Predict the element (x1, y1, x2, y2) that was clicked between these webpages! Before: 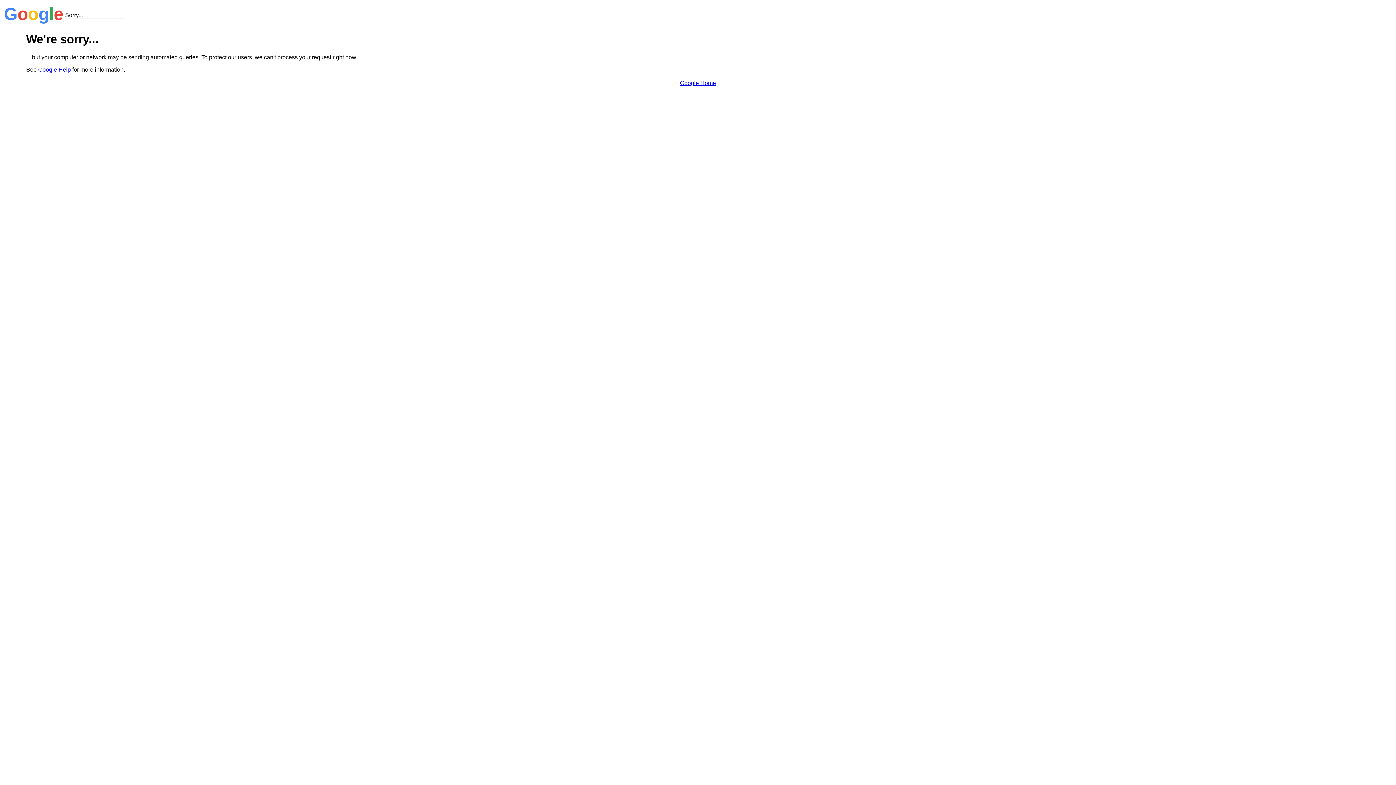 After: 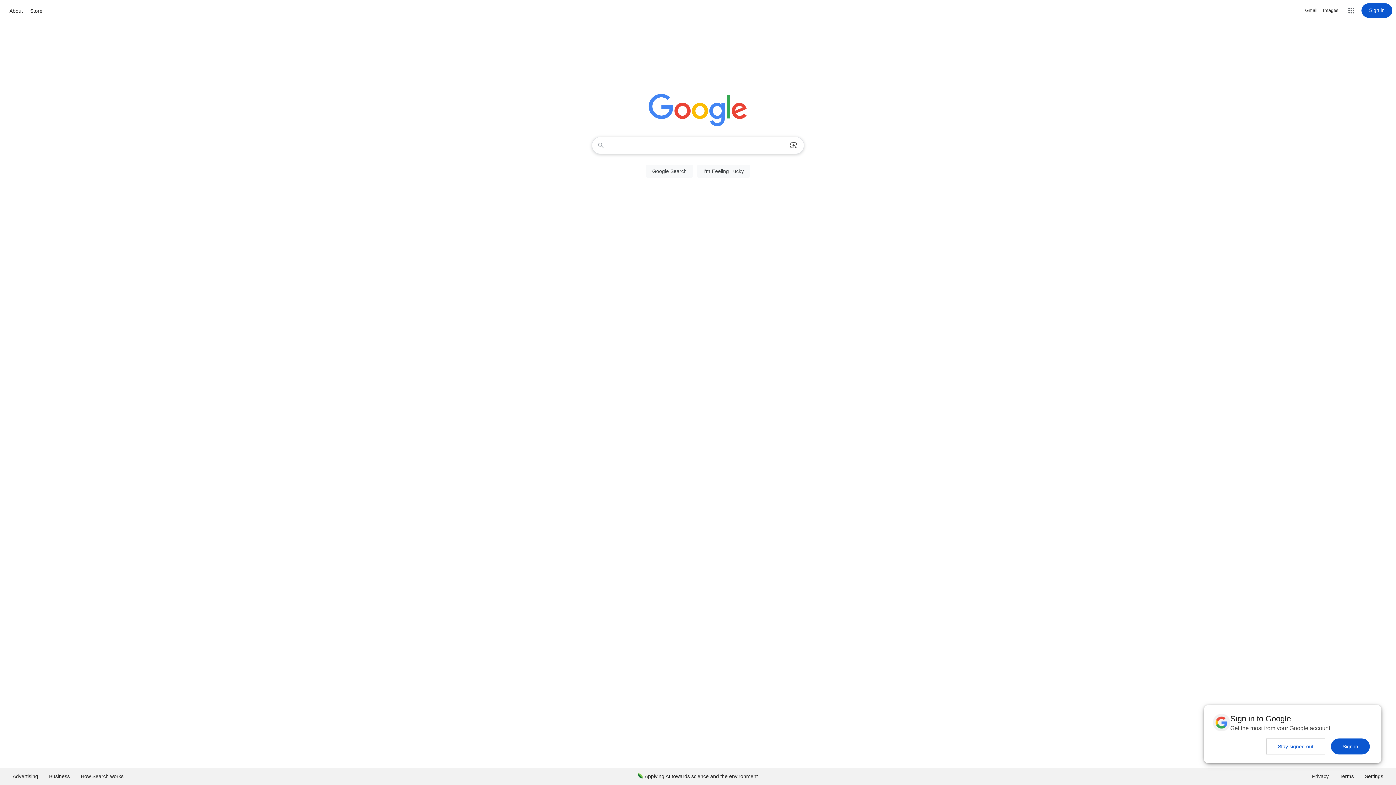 Action: bbox: (680, 79, 716, 86) label: Google Home